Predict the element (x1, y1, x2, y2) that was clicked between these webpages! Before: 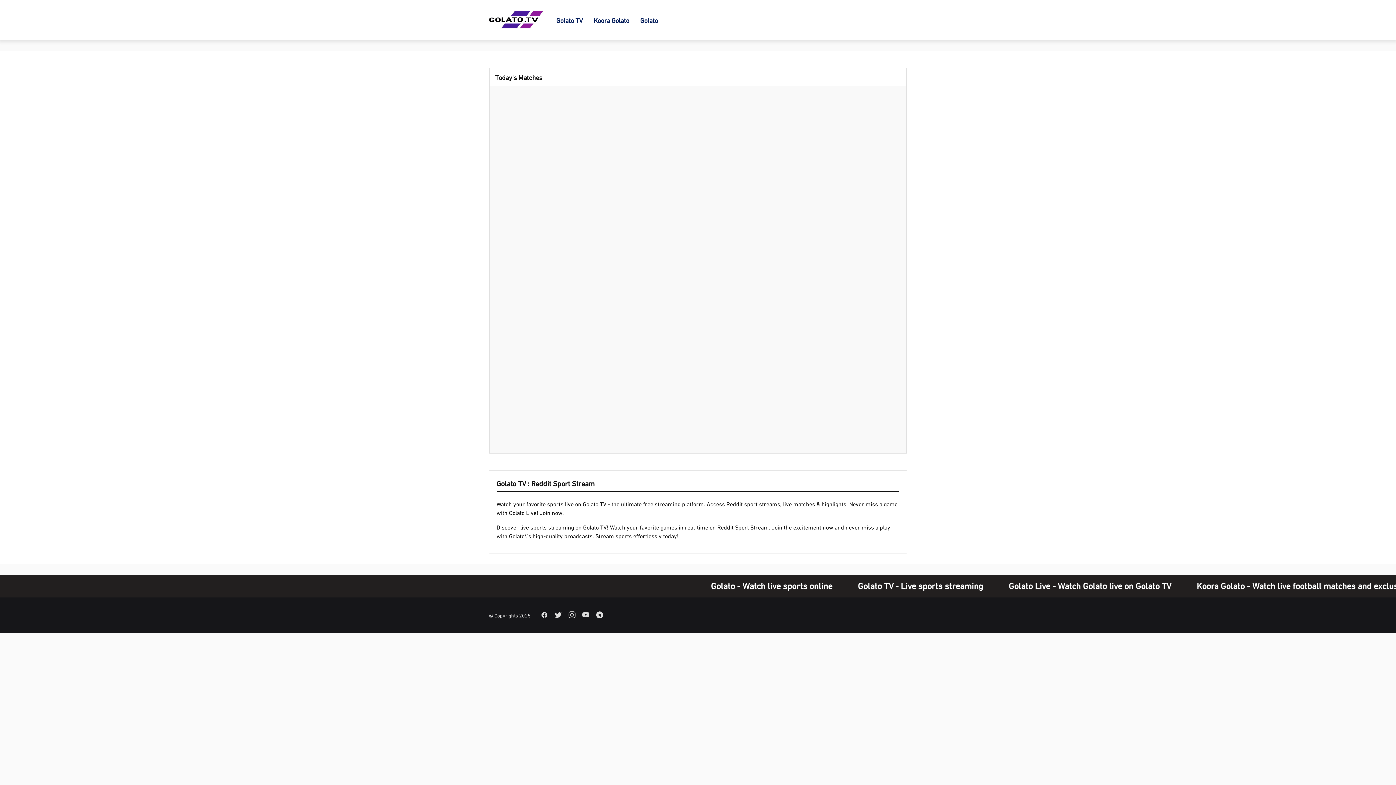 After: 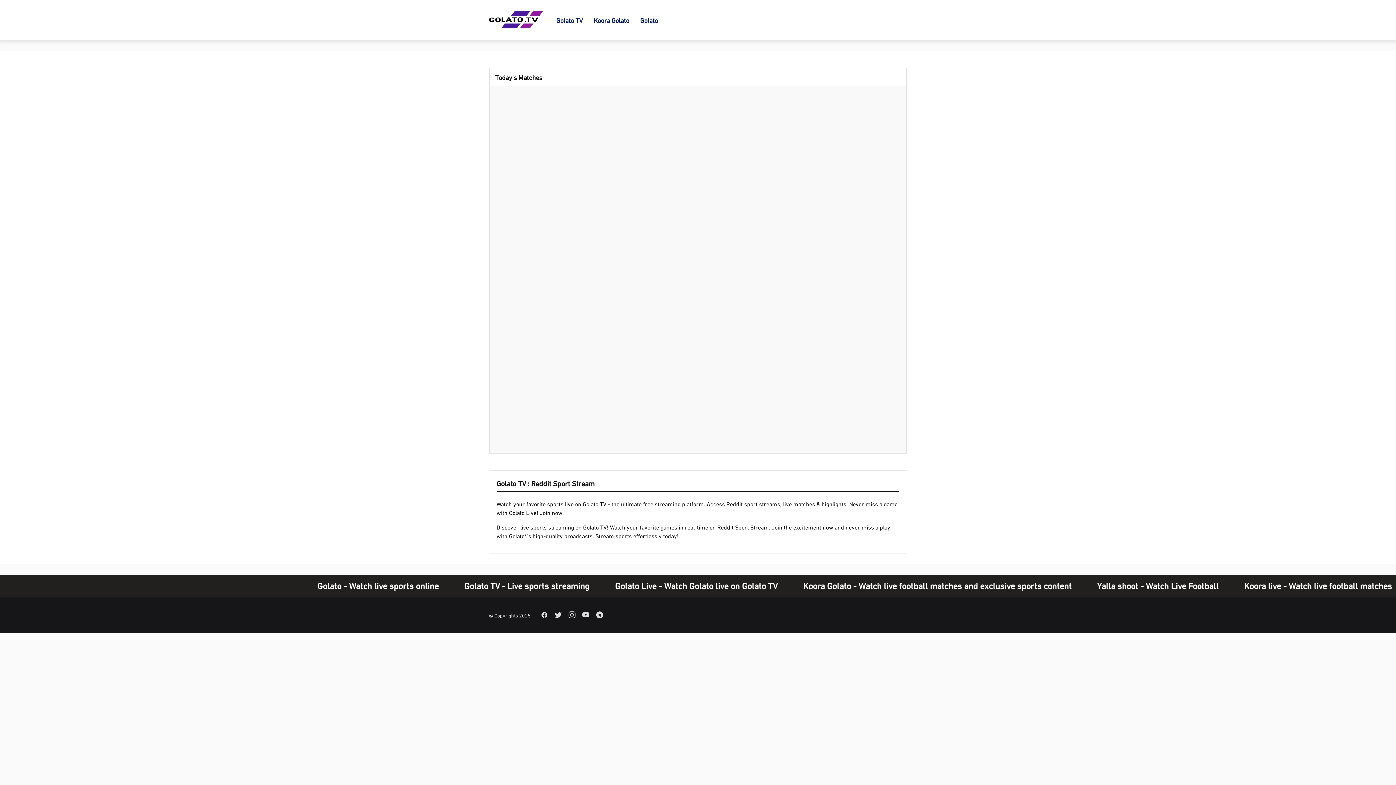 Action: bbox: (489, 14, 543, 22) label: Golato Live